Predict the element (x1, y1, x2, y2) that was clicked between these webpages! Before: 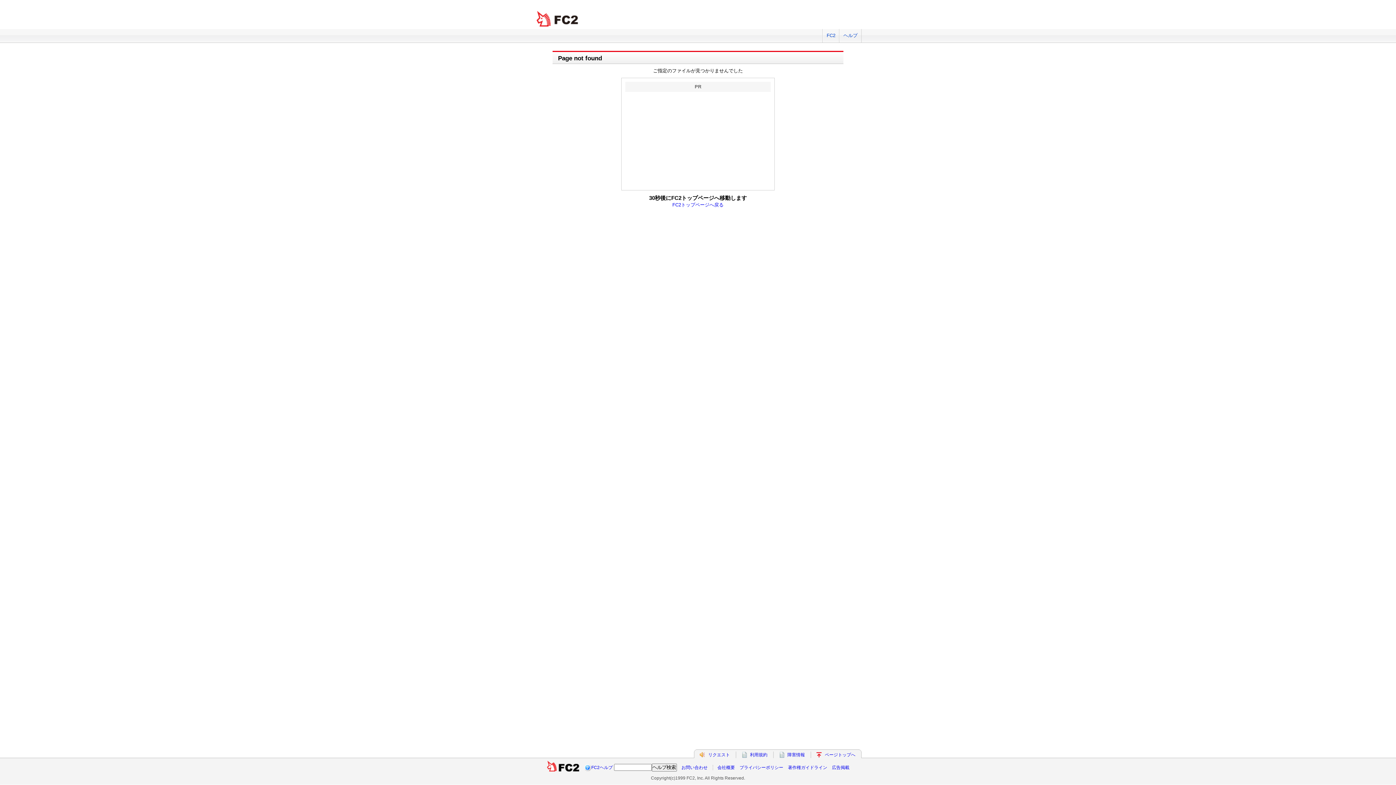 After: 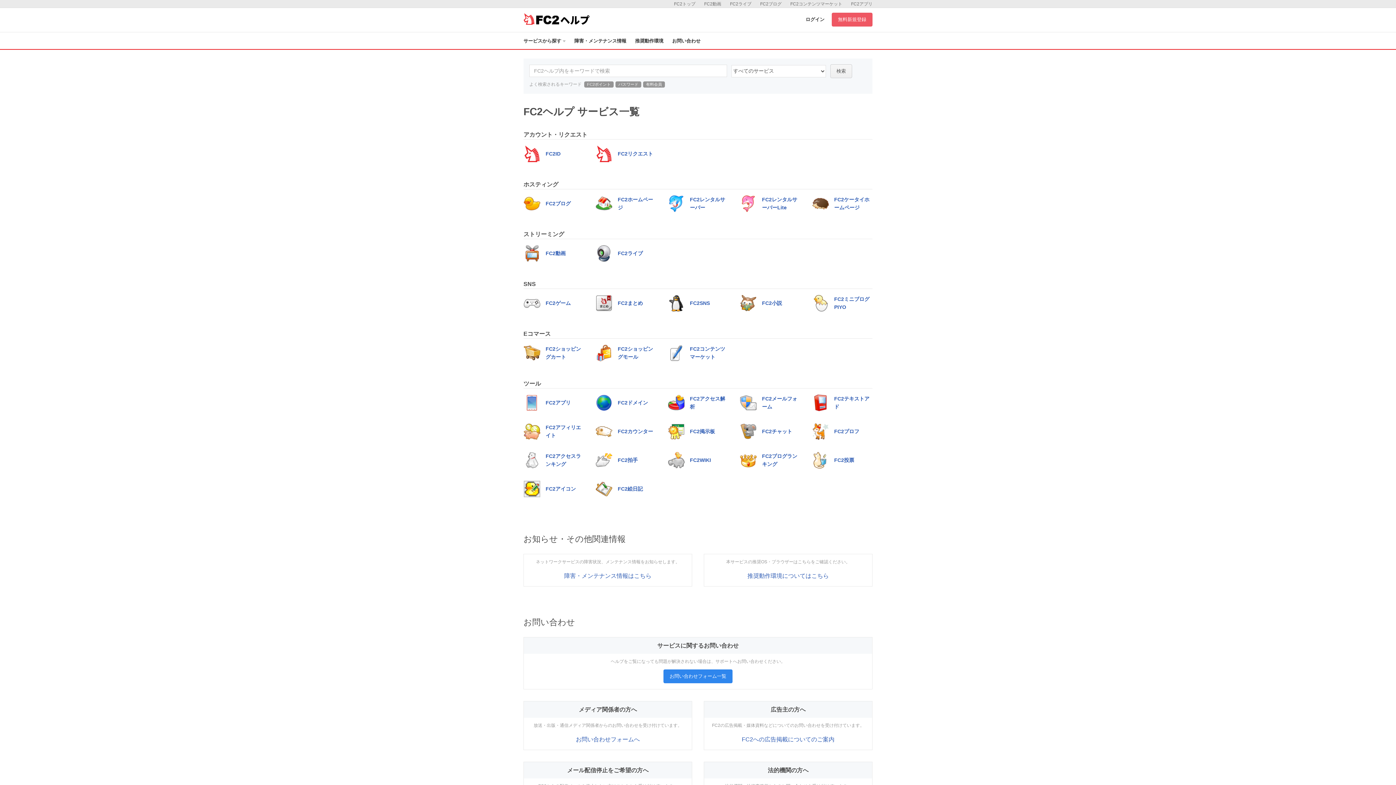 Action: label: ヘルプ bbox: (839, 29, 861, 42)